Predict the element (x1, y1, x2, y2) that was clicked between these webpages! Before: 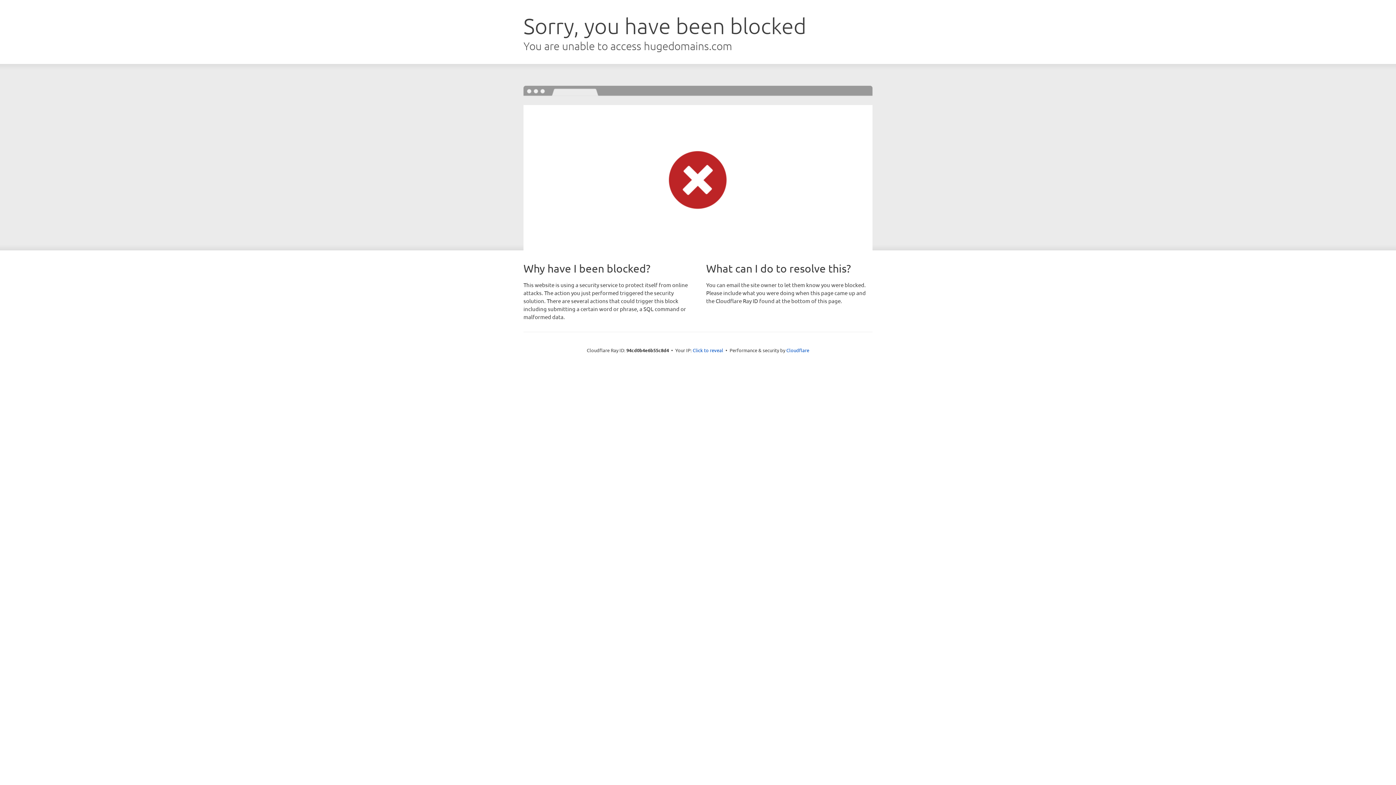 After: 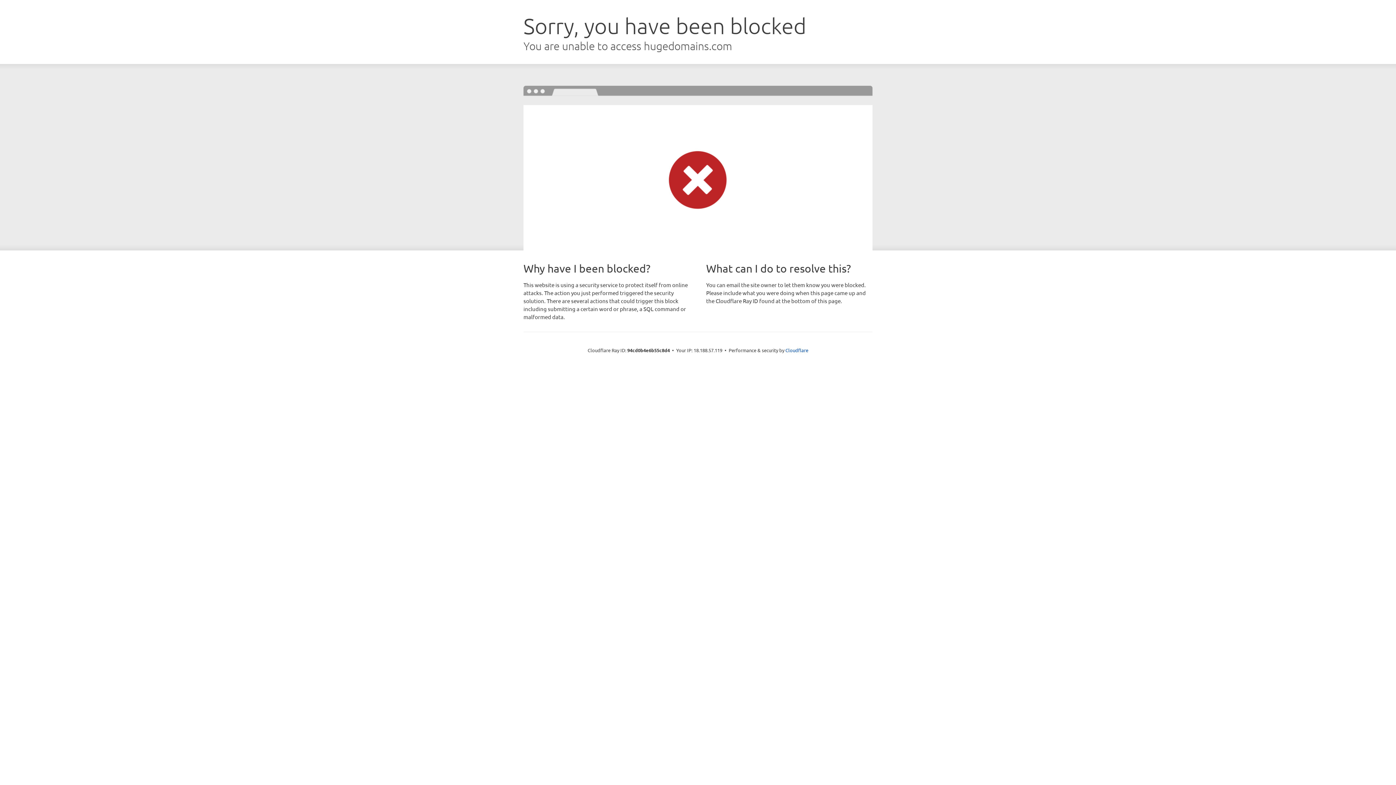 Action: label: Click to reveal bbox: (692, 346, 723, 353)